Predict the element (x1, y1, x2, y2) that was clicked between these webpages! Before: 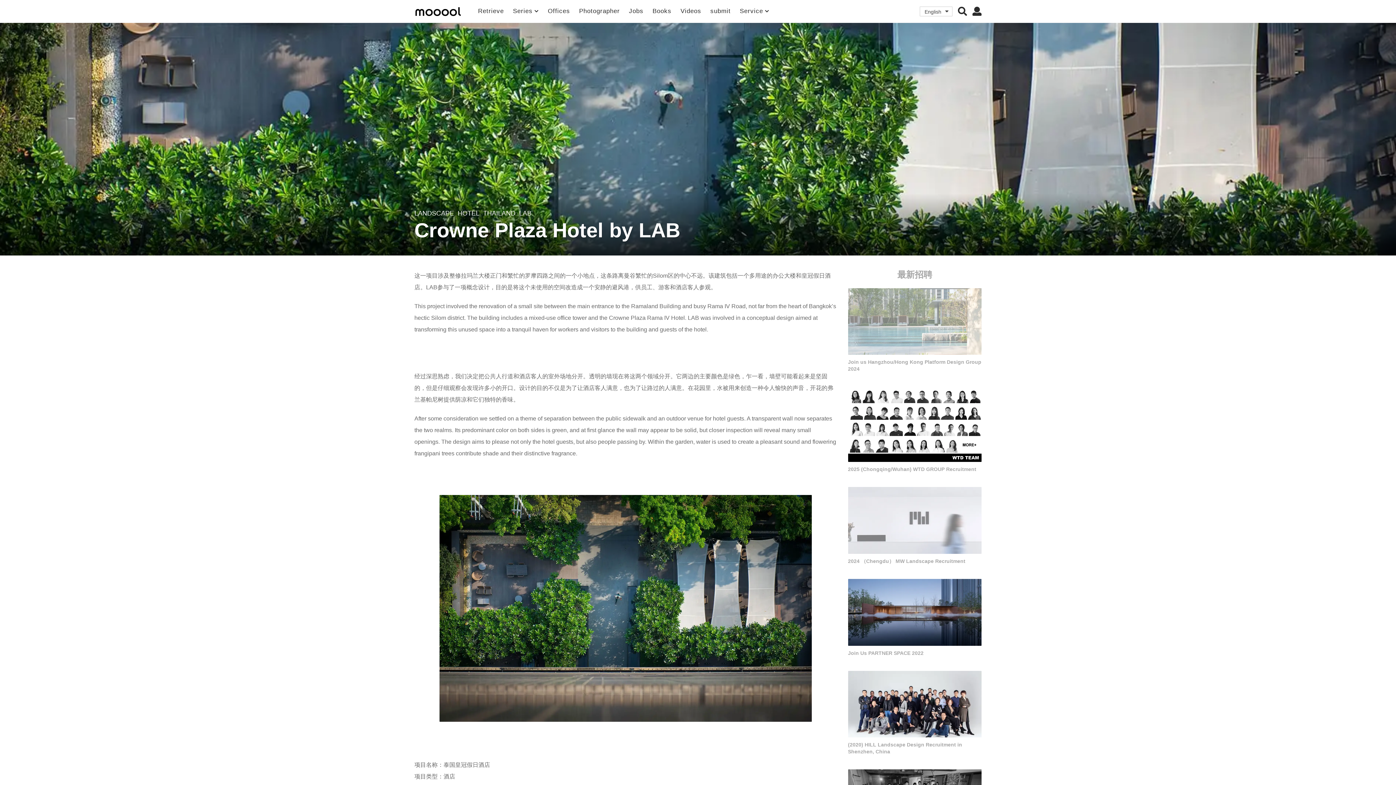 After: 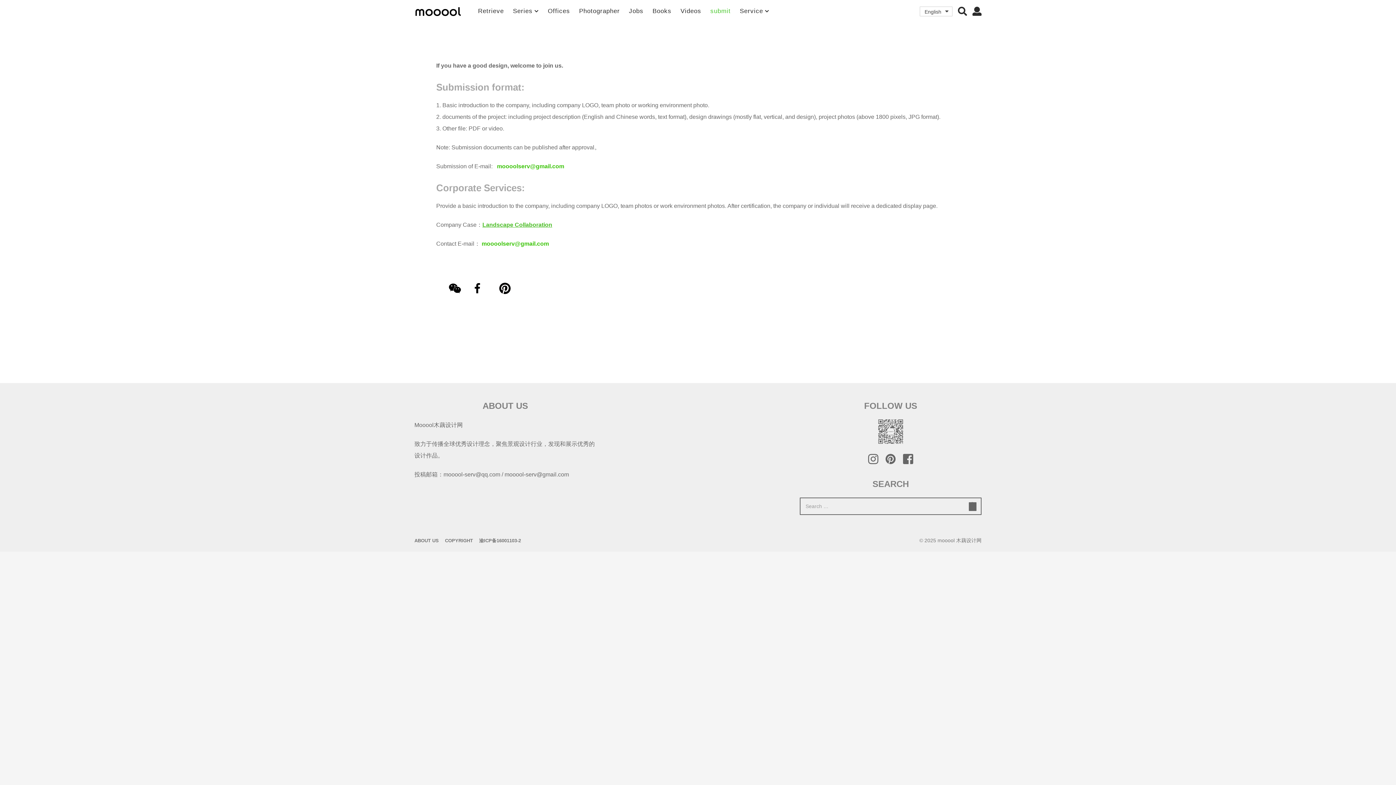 Action: bbox: (710, 4, 730, 18) label: submit